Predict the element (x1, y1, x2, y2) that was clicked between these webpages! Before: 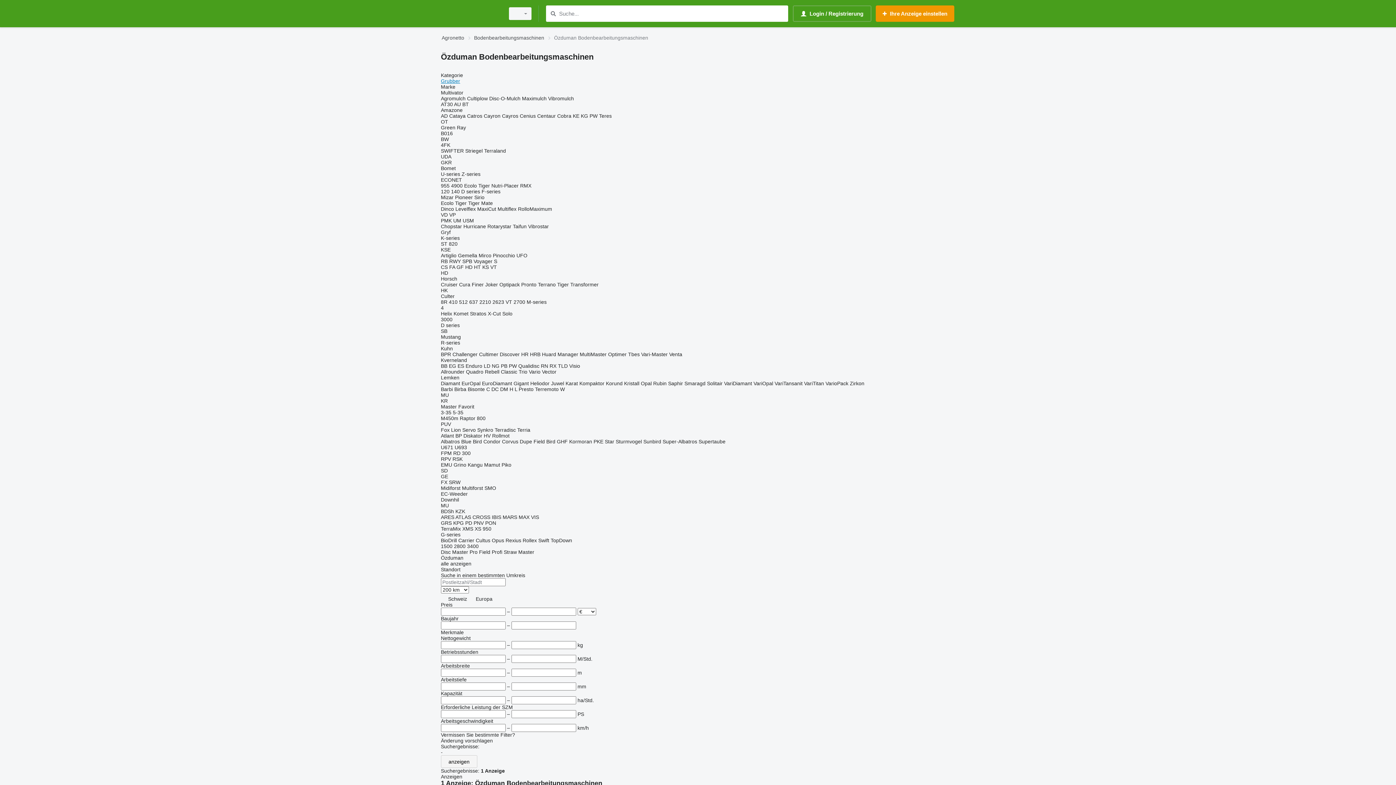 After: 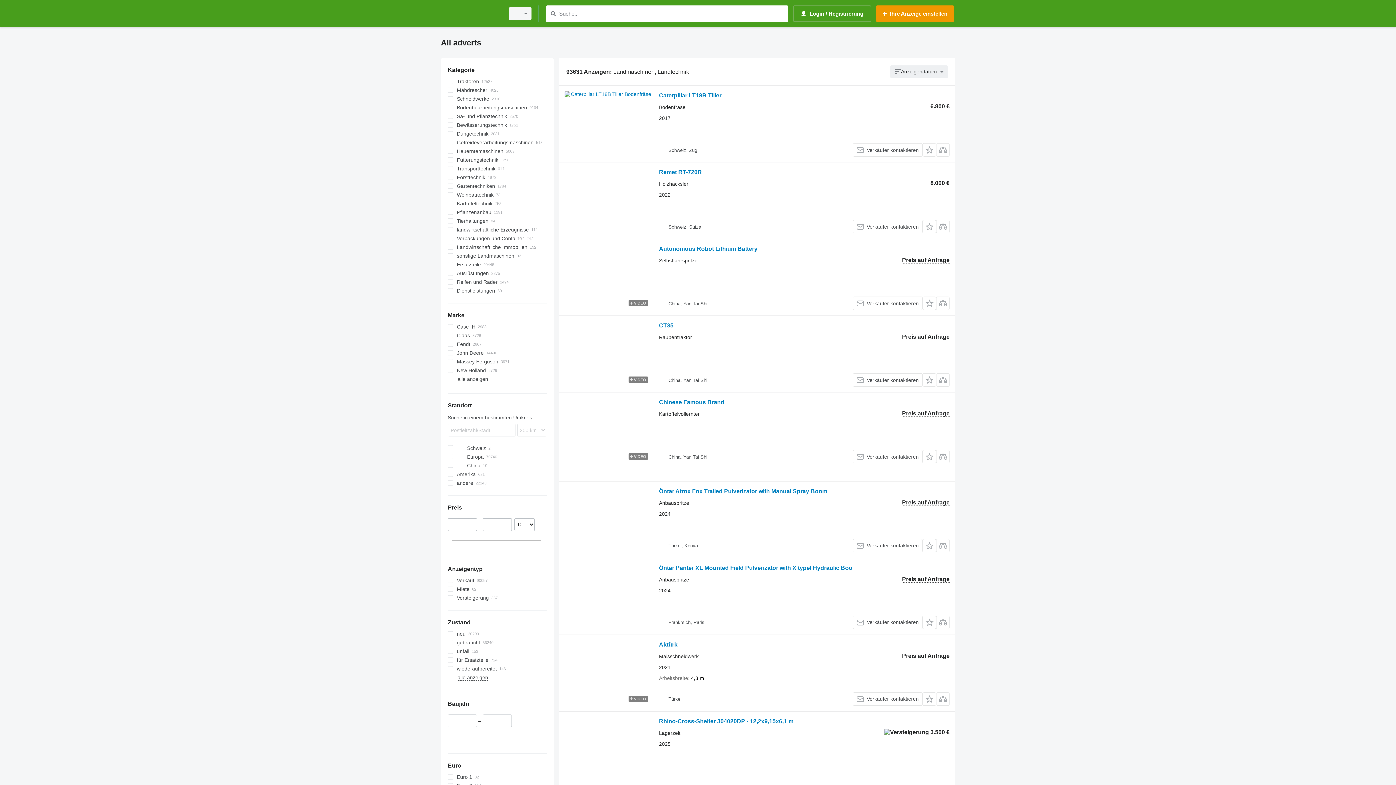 Action: label: anzeigen bbox: (441, 755, 477, 768)